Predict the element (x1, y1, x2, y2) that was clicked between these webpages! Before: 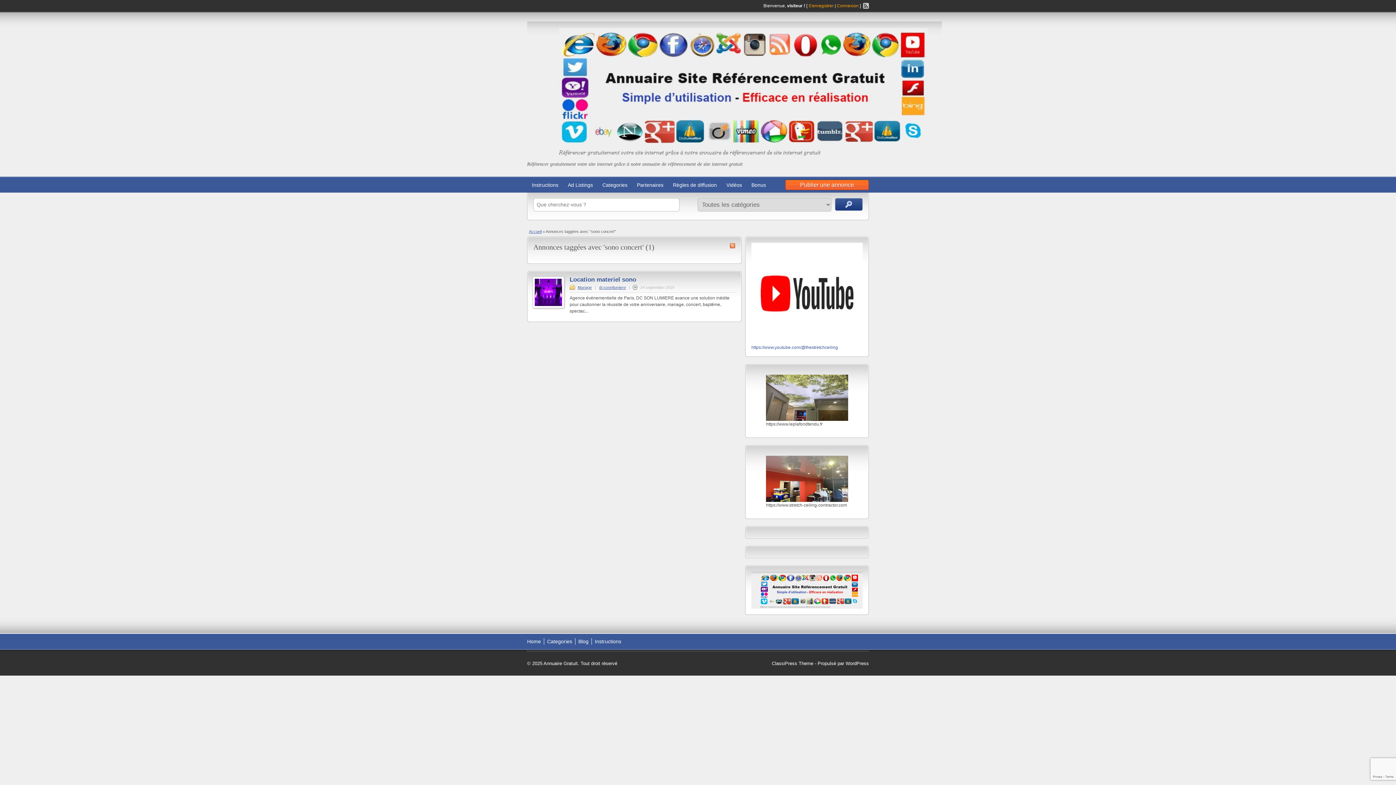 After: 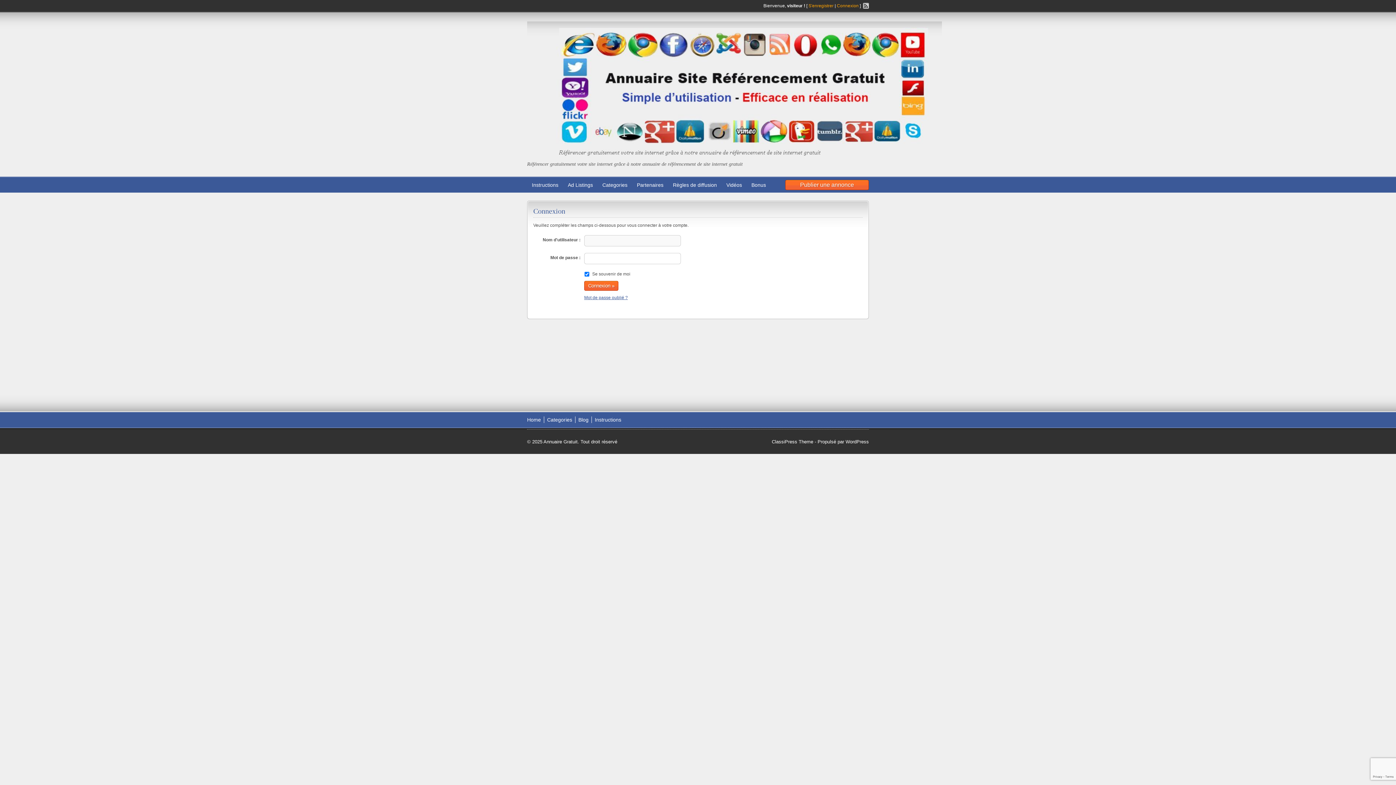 Action: bbox: (837, 3, 860, 8) label: Connexion 